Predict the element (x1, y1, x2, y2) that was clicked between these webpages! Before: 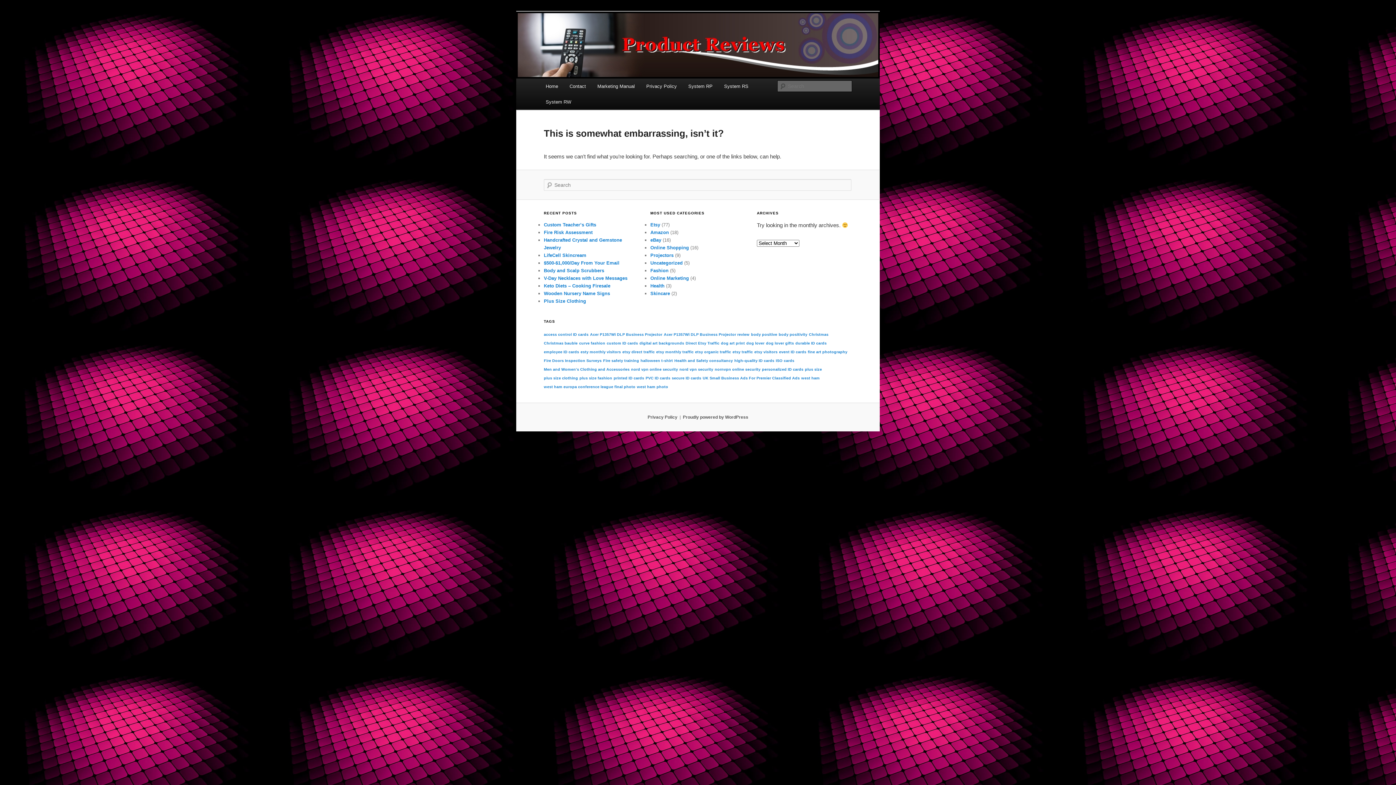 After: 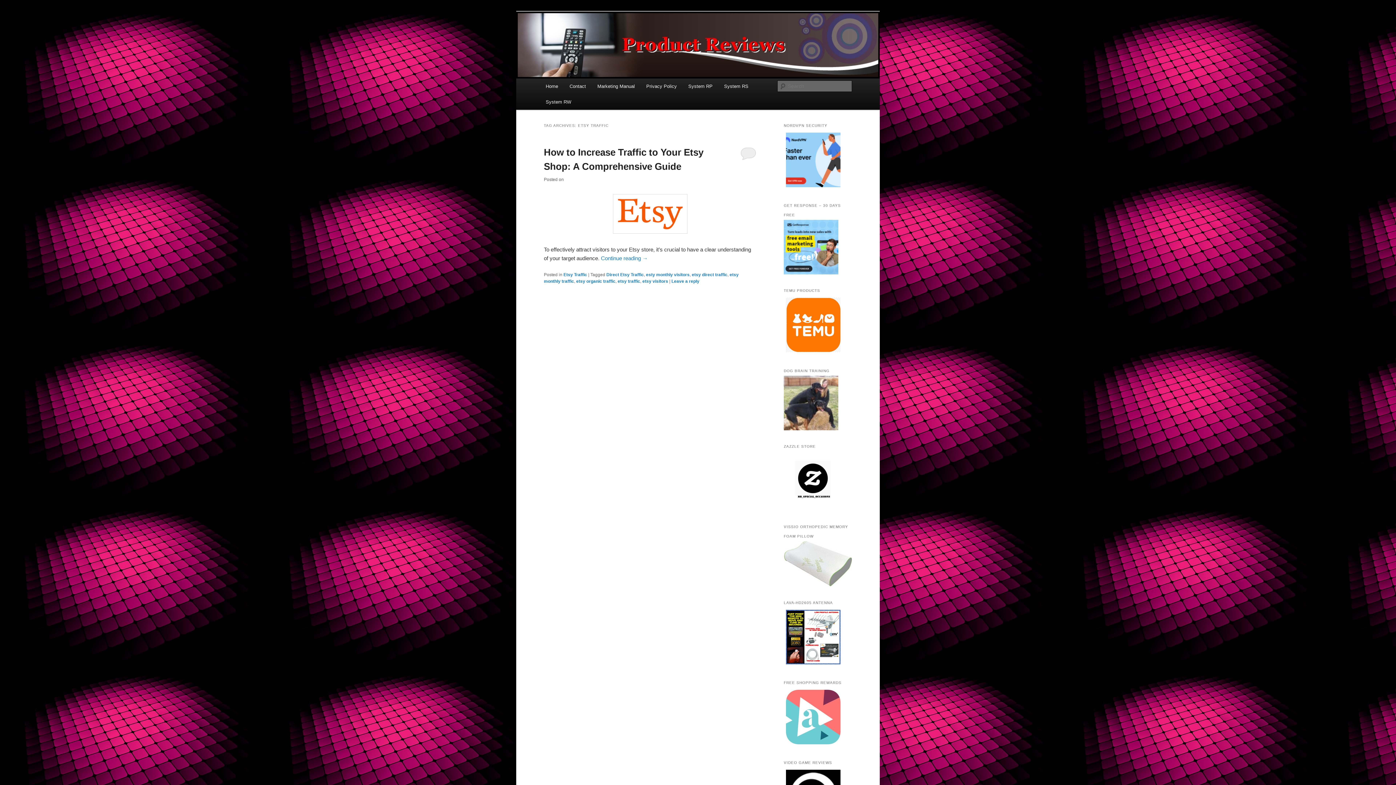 Action: bbox: (732, 349, 753, 354) label: etsy traffic (1 item)